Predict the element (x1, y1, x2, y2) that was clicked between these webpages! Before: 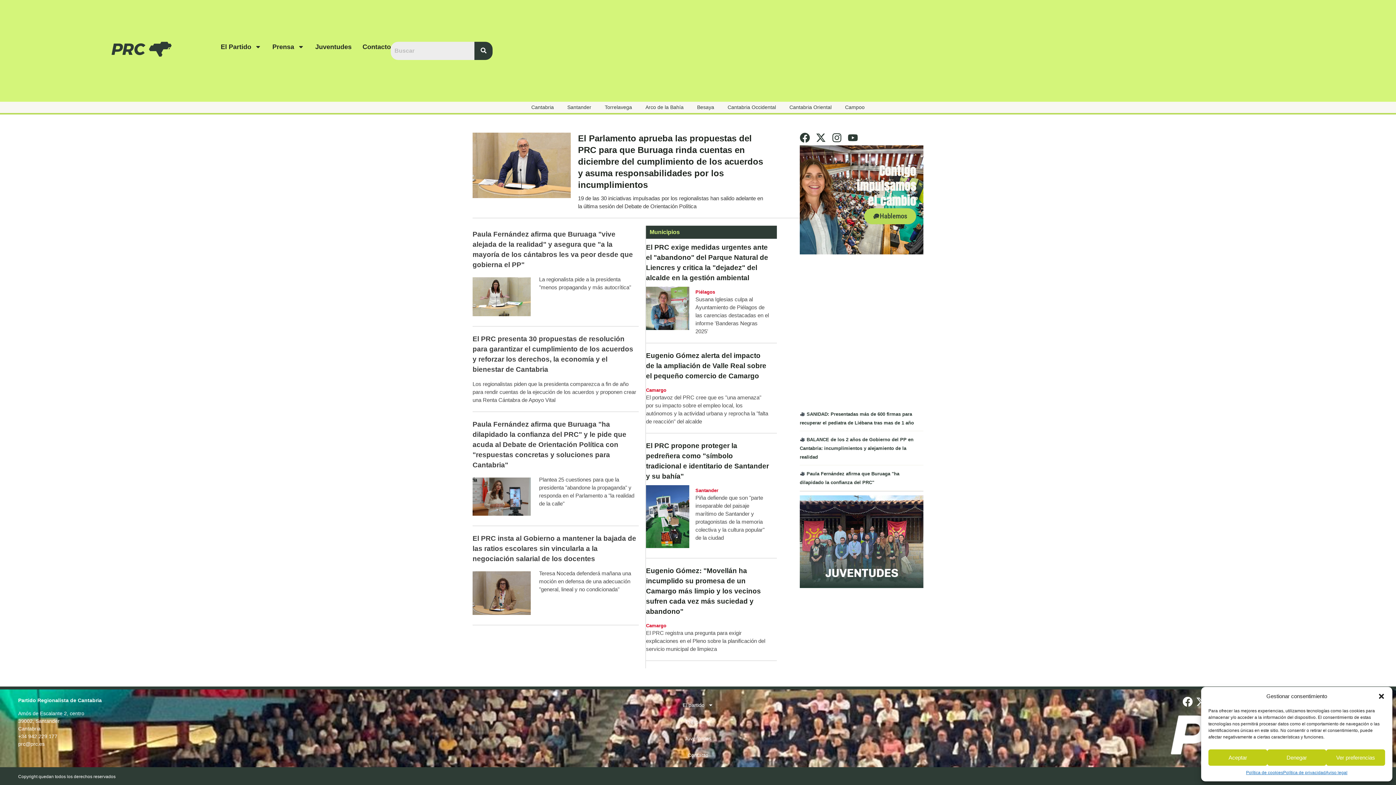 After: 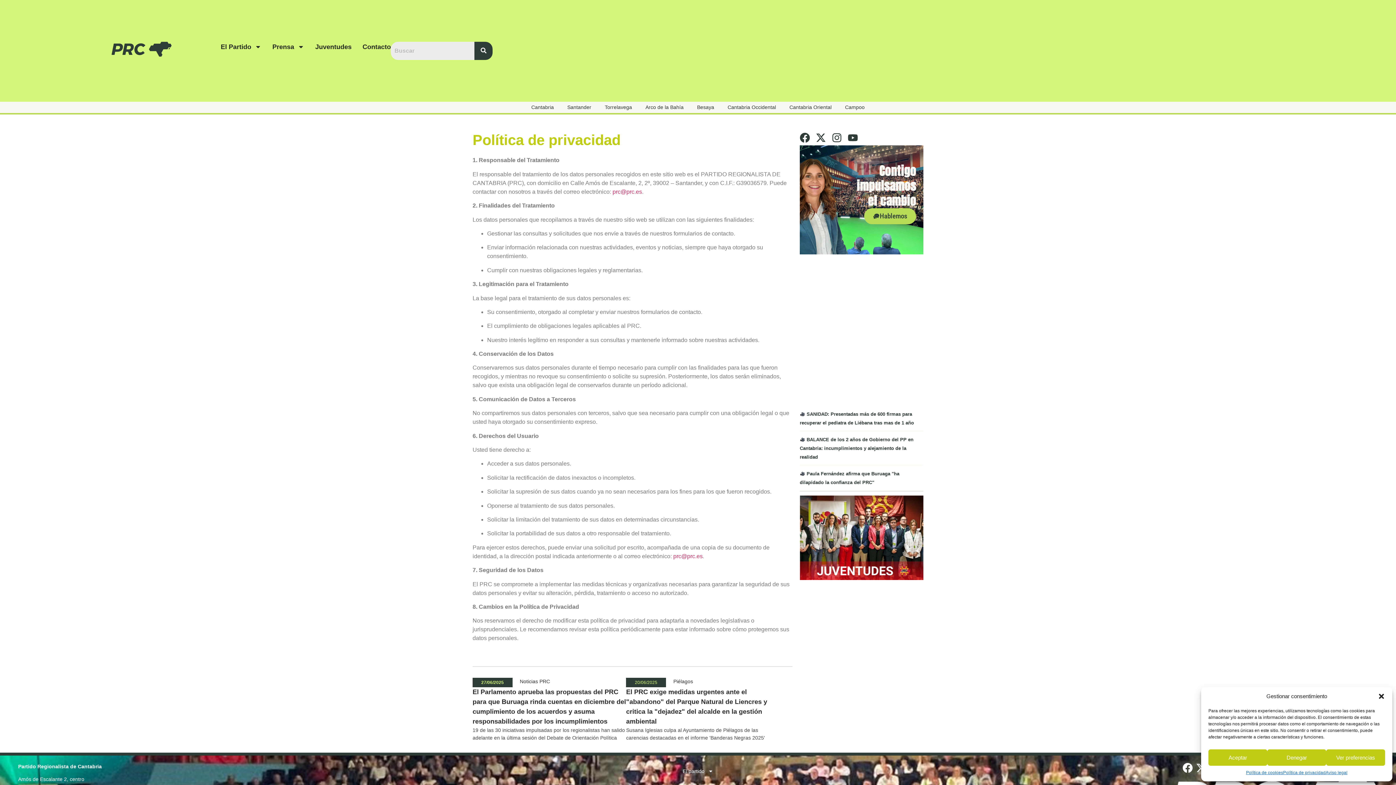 Action: label: Política de privacidad bbox: (1283, 769, 1325, 776)